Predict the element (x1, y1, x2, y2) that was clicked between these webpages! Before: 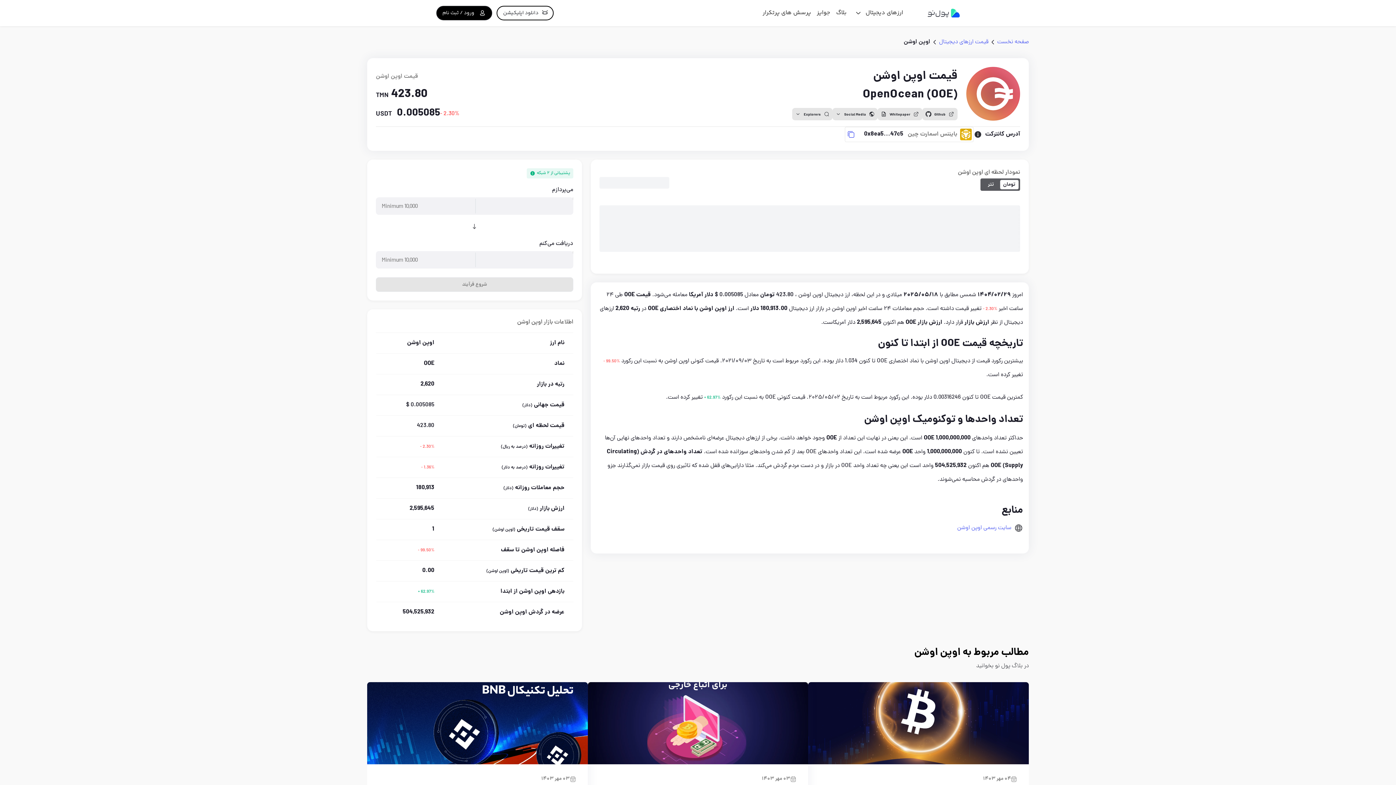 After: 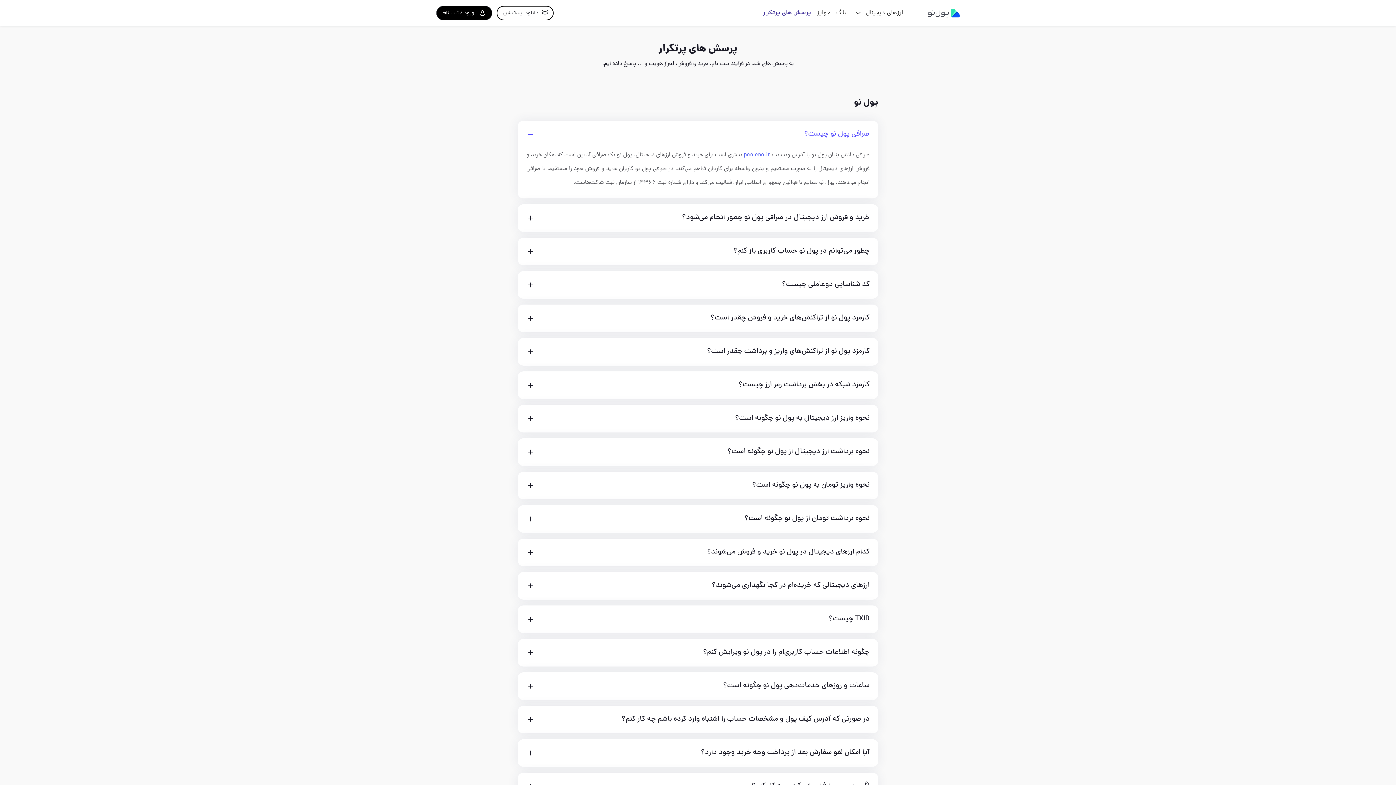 Action: label: پرسش های پرتکرار bbox: (760, 5, 814, 20)